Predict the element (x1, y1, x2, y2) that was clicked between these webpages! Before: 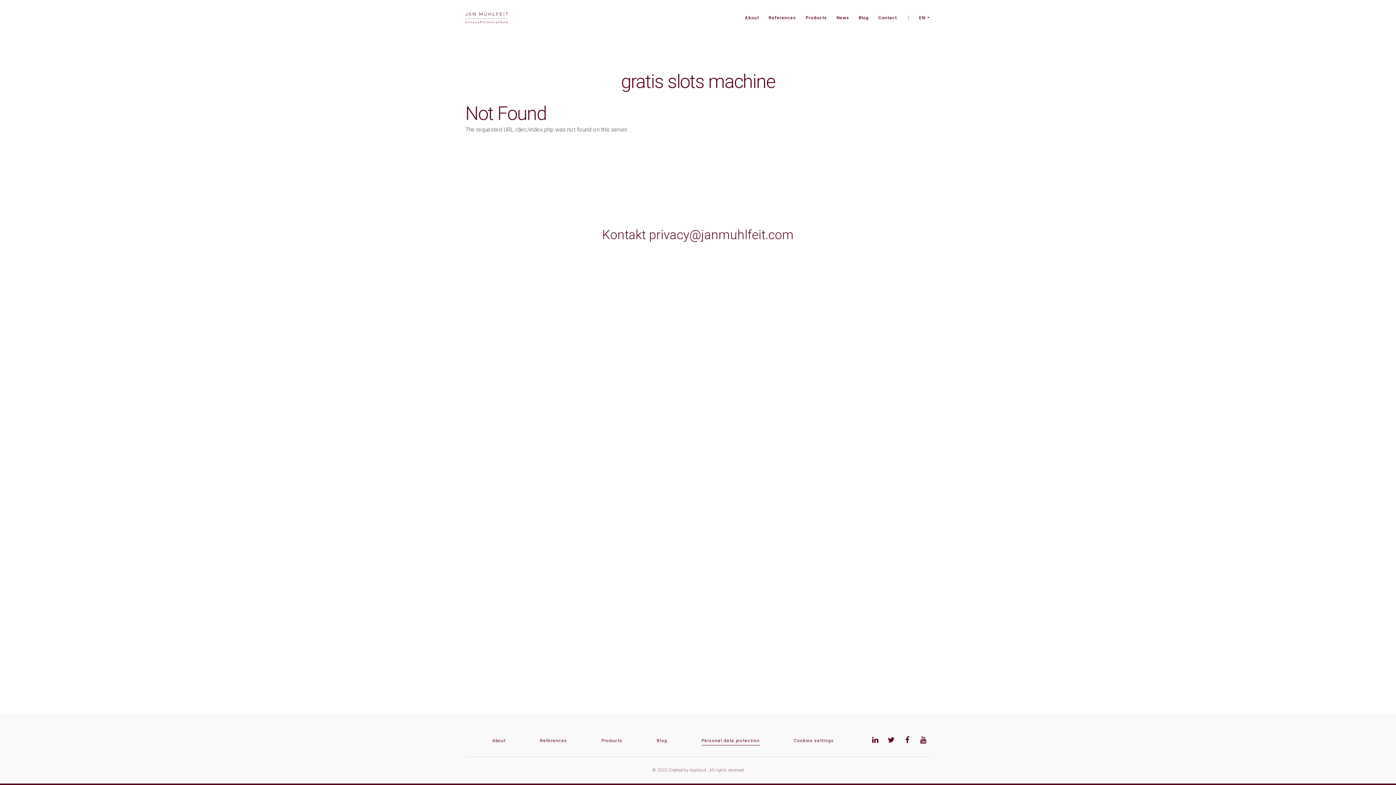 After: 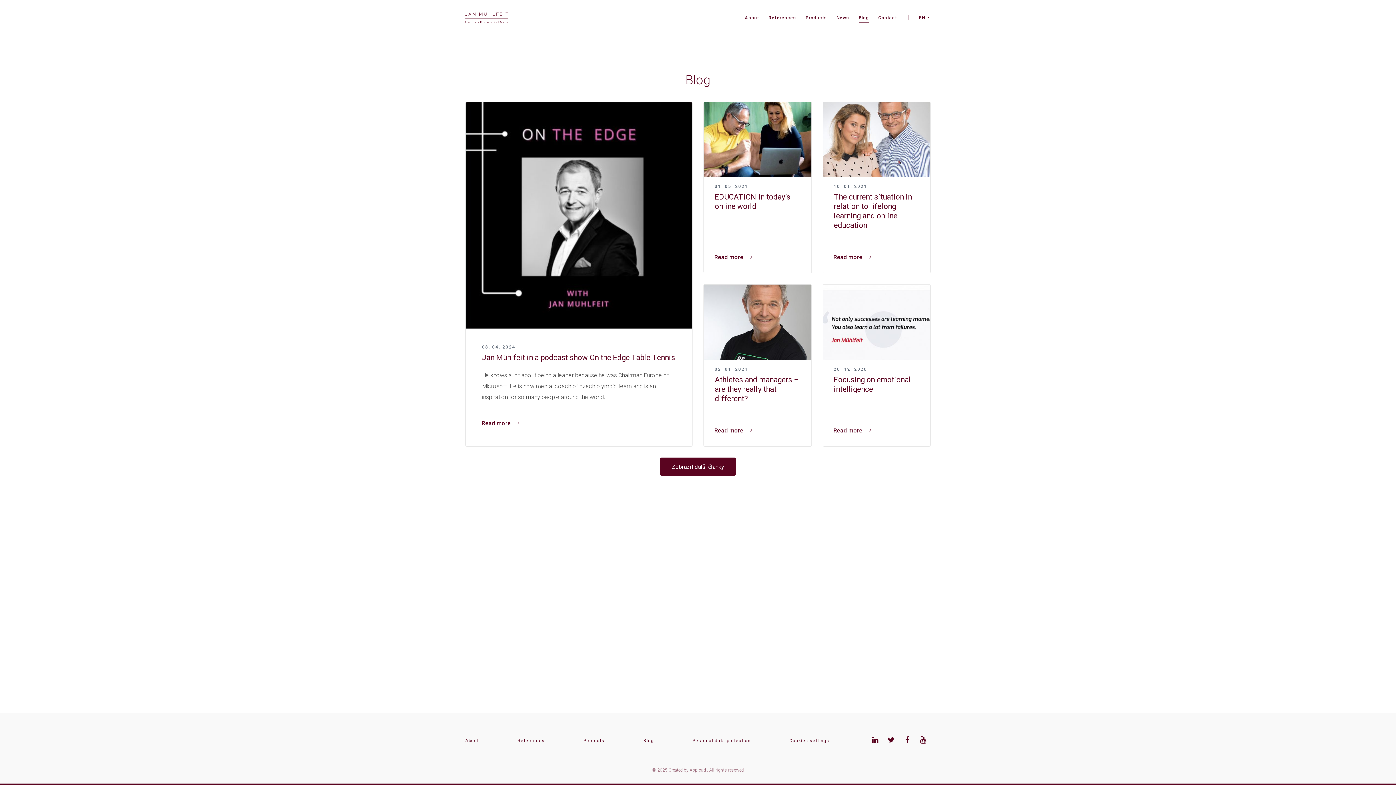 Action: label: Blog bbox: (656, 738, 667, 745)